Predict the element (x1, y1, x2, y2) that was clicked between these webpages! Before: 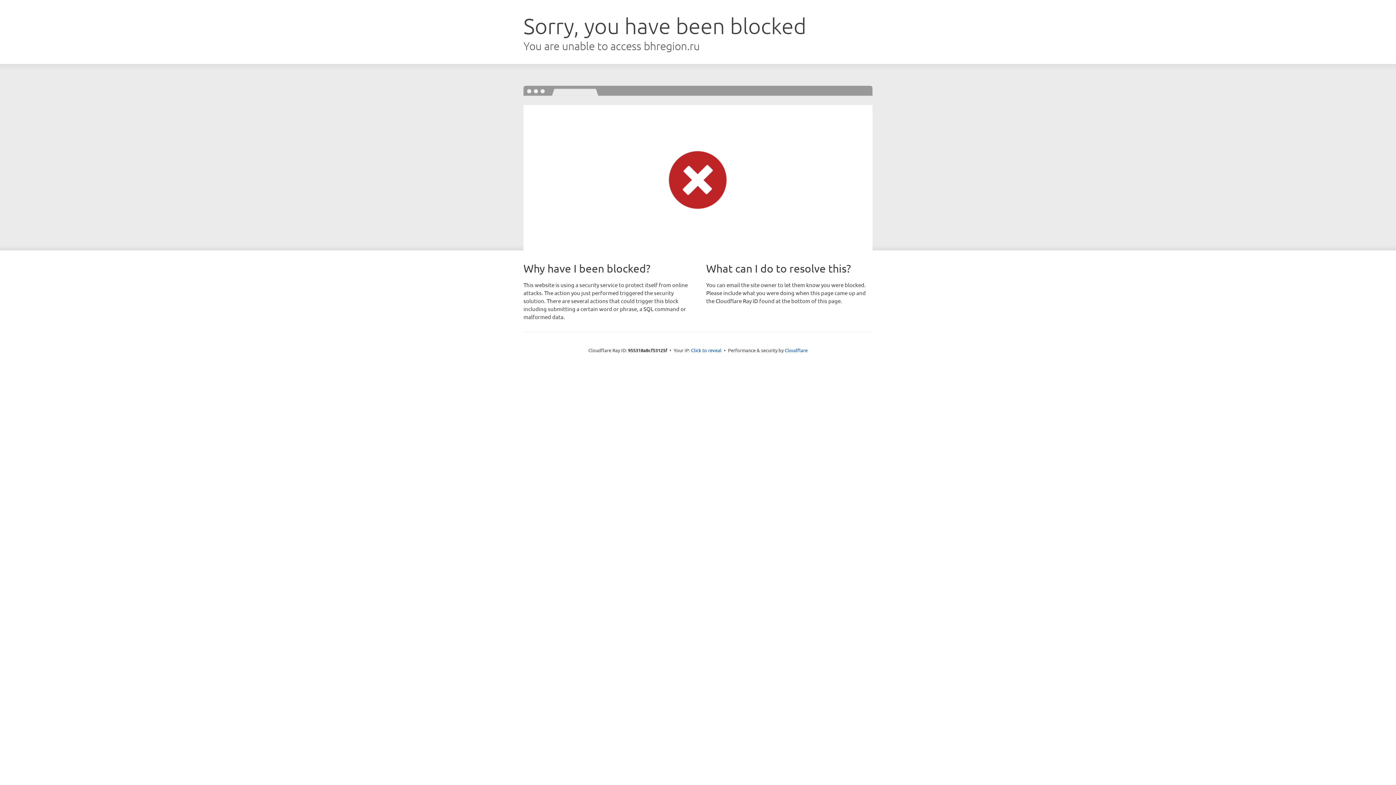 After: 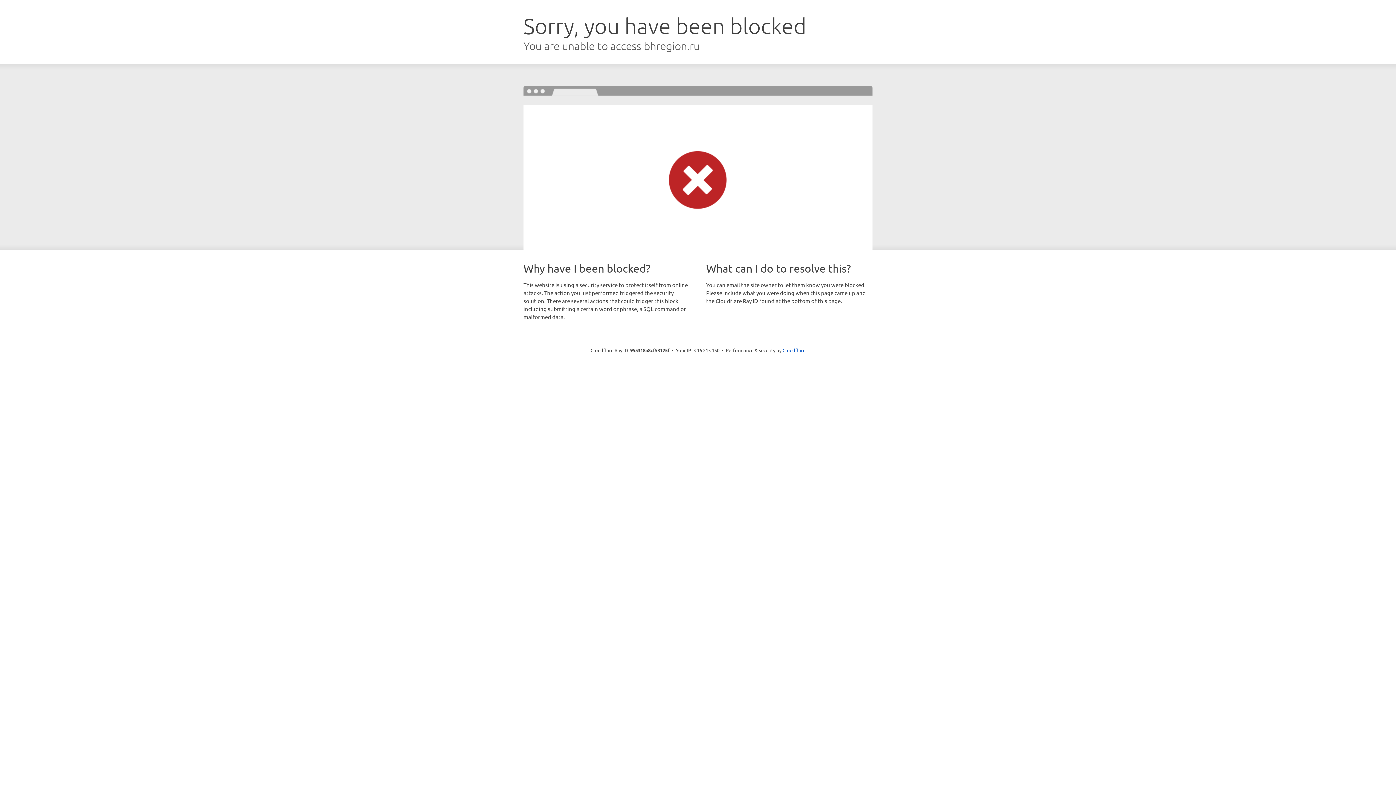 Action: bbox: (691, 346, 721, 353) label: Click to reveal